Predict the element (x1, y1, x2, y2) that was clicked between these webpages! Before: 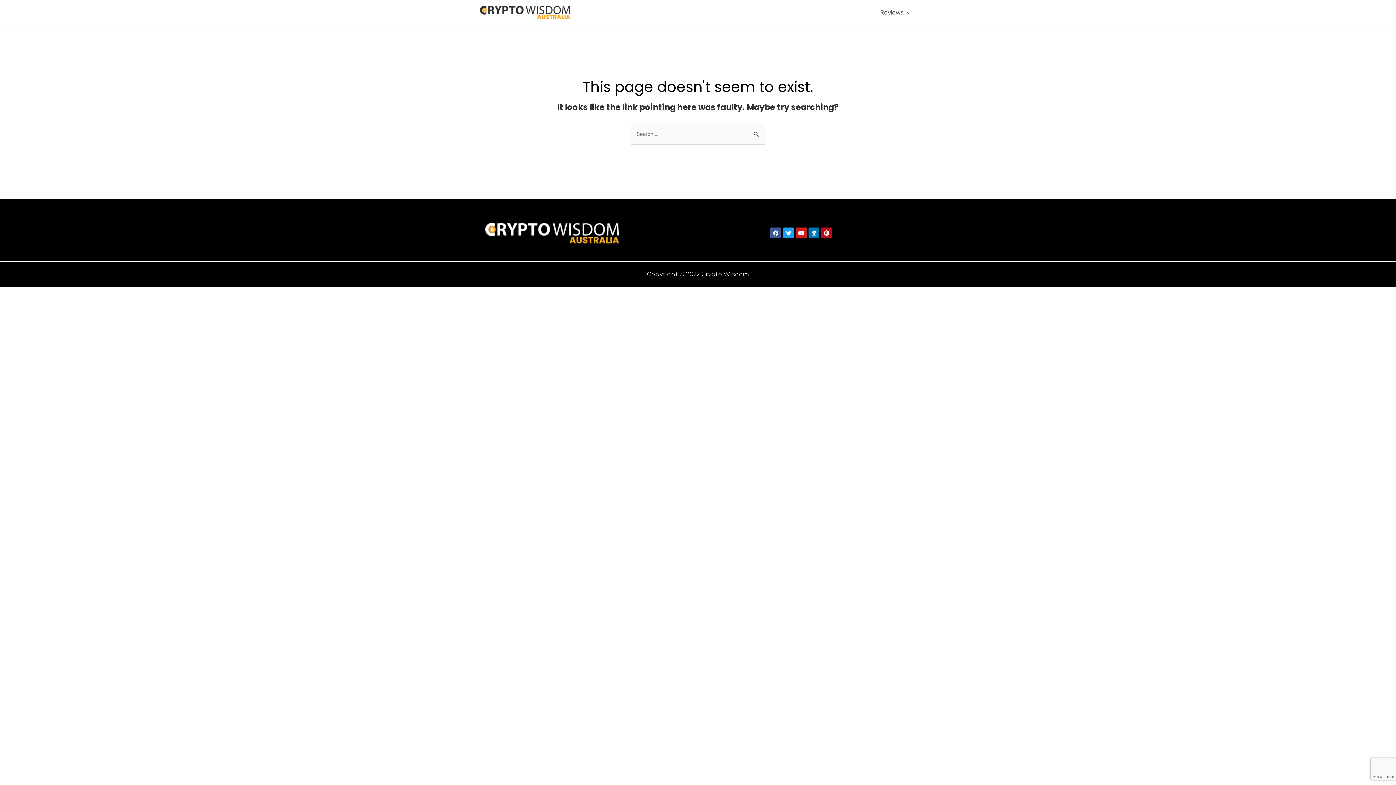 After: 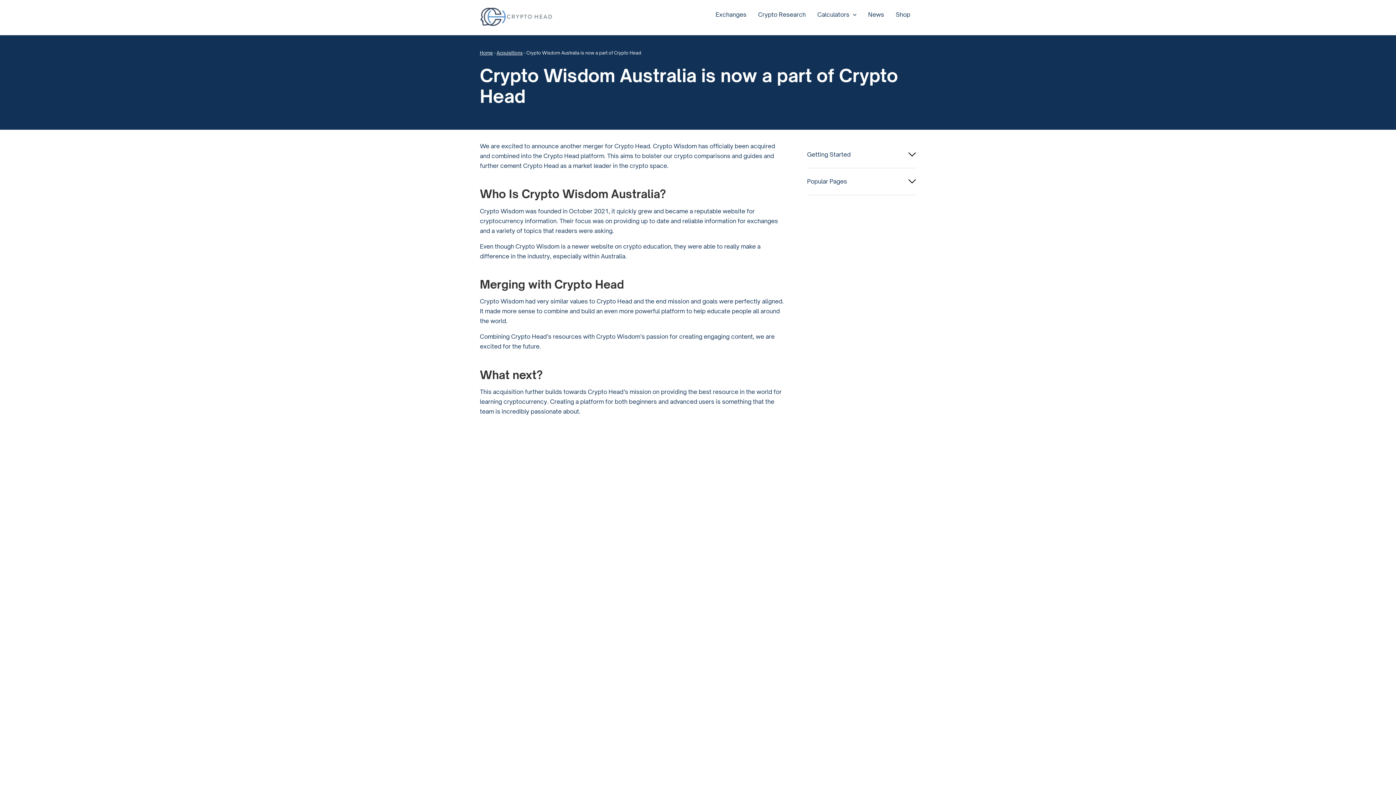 Action: bbox: (485, 222, 619, 243)